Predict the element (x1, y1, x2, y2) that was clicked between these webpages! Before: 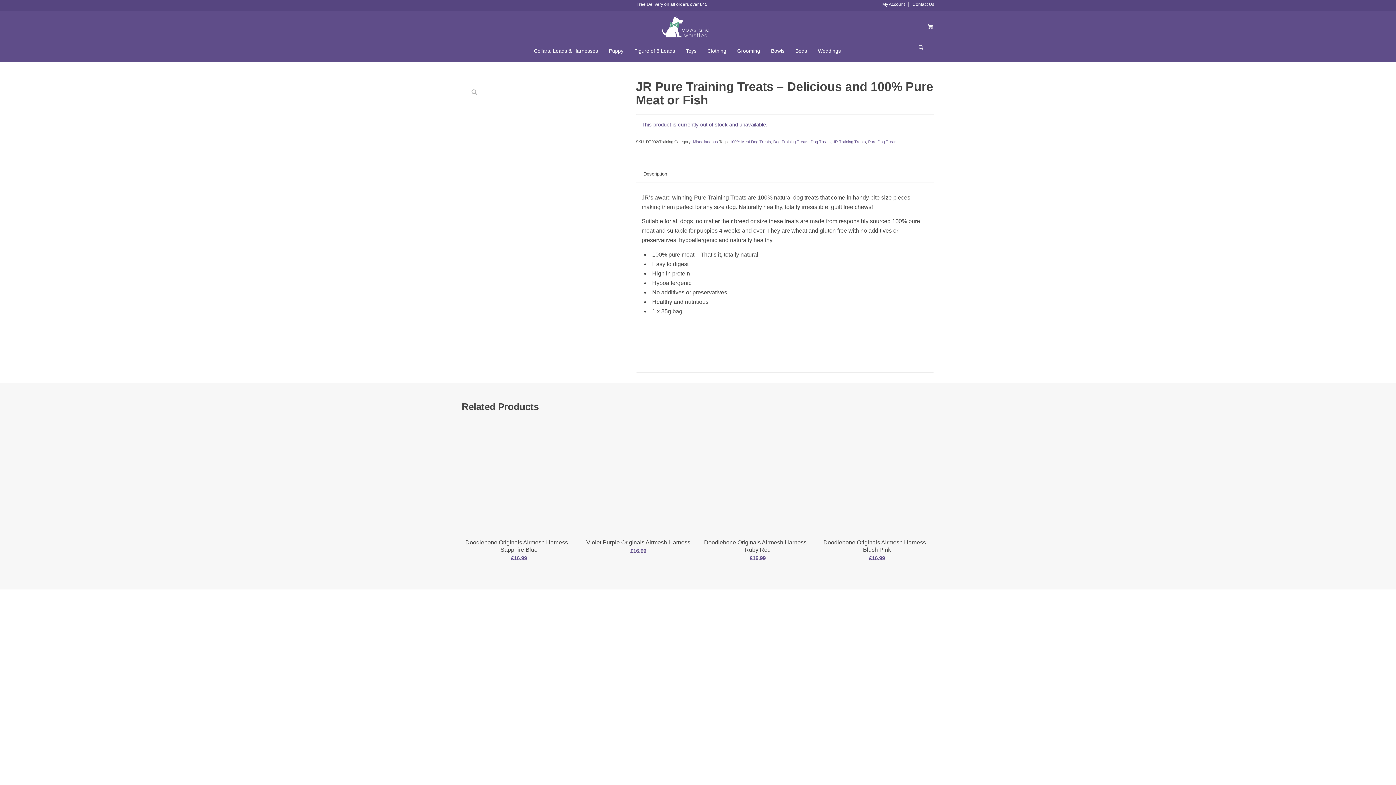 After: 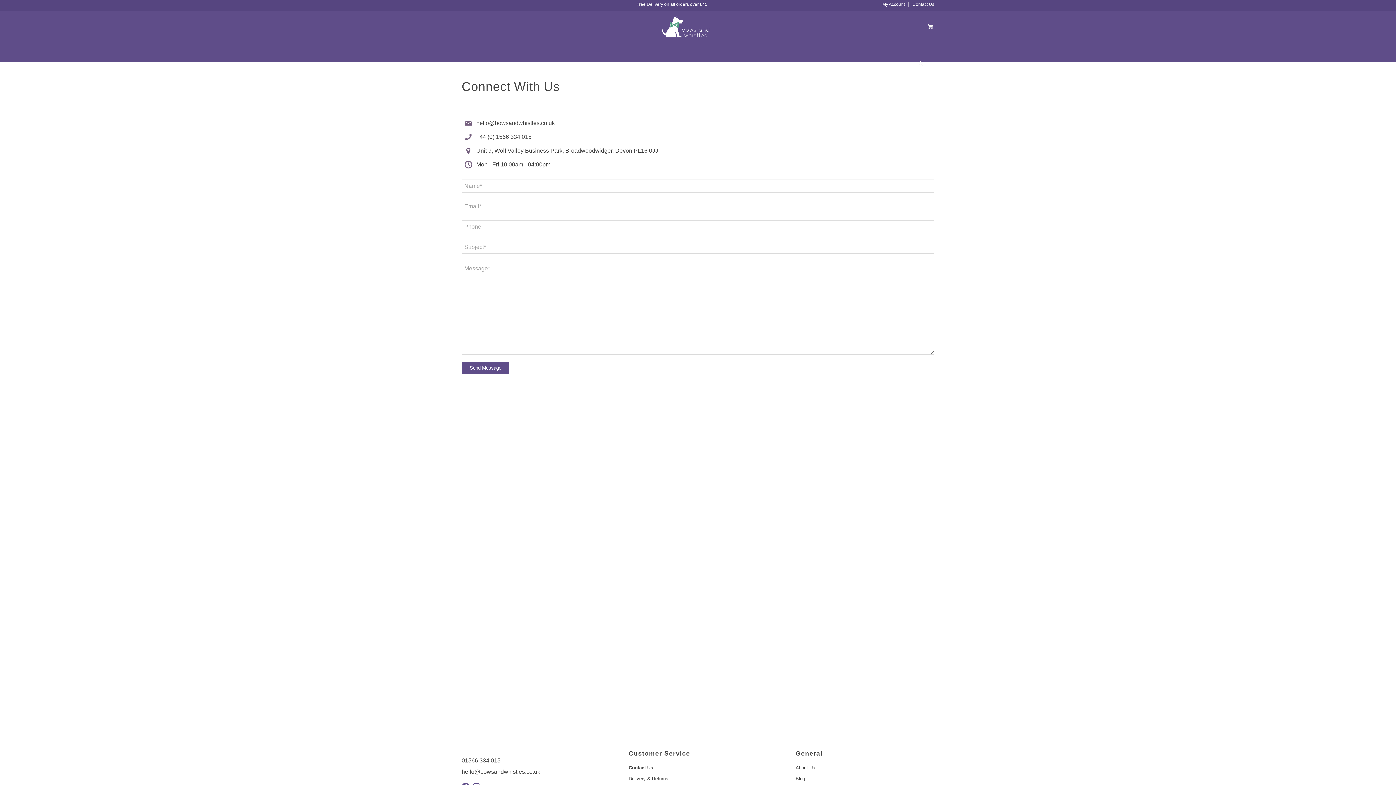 Action: label: Contact Us bbox: (909, 1, 934, 6)